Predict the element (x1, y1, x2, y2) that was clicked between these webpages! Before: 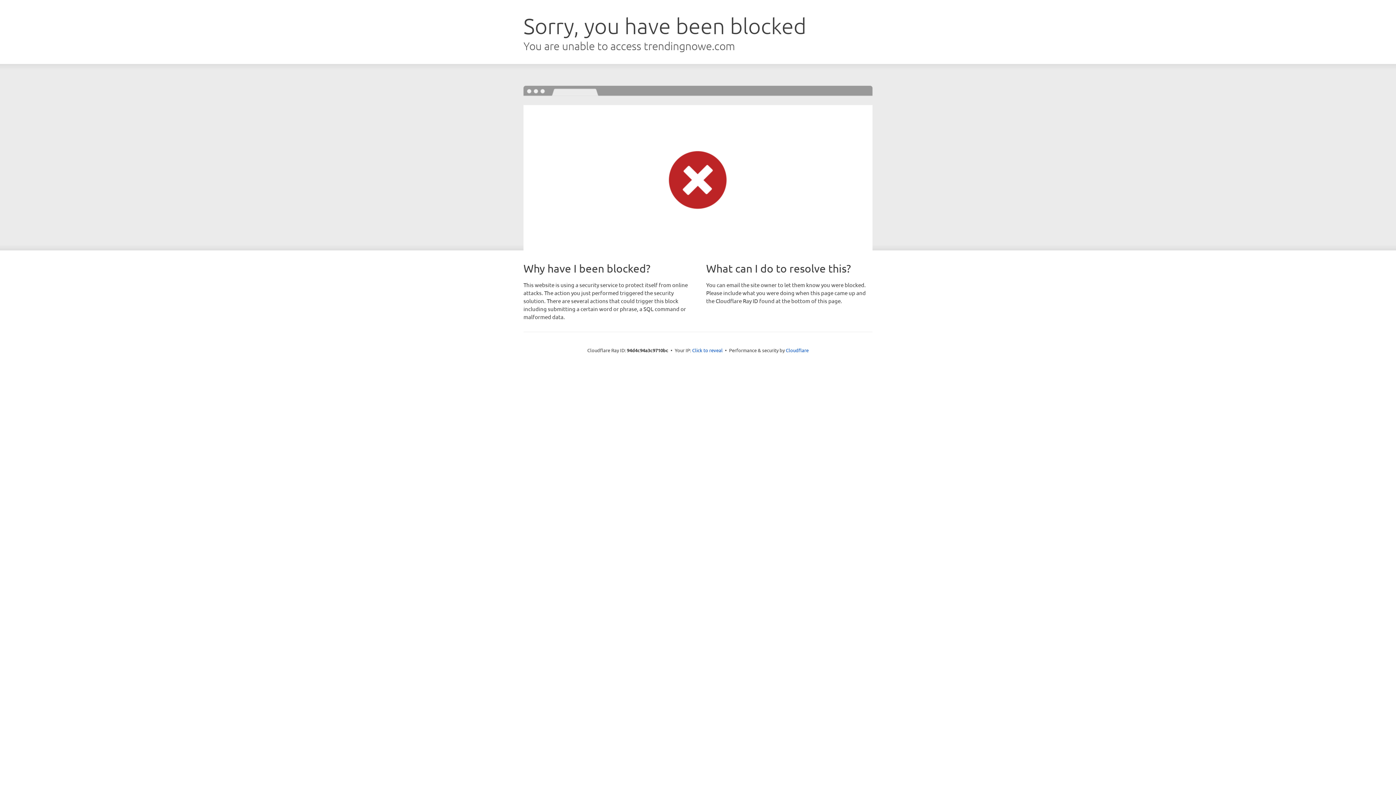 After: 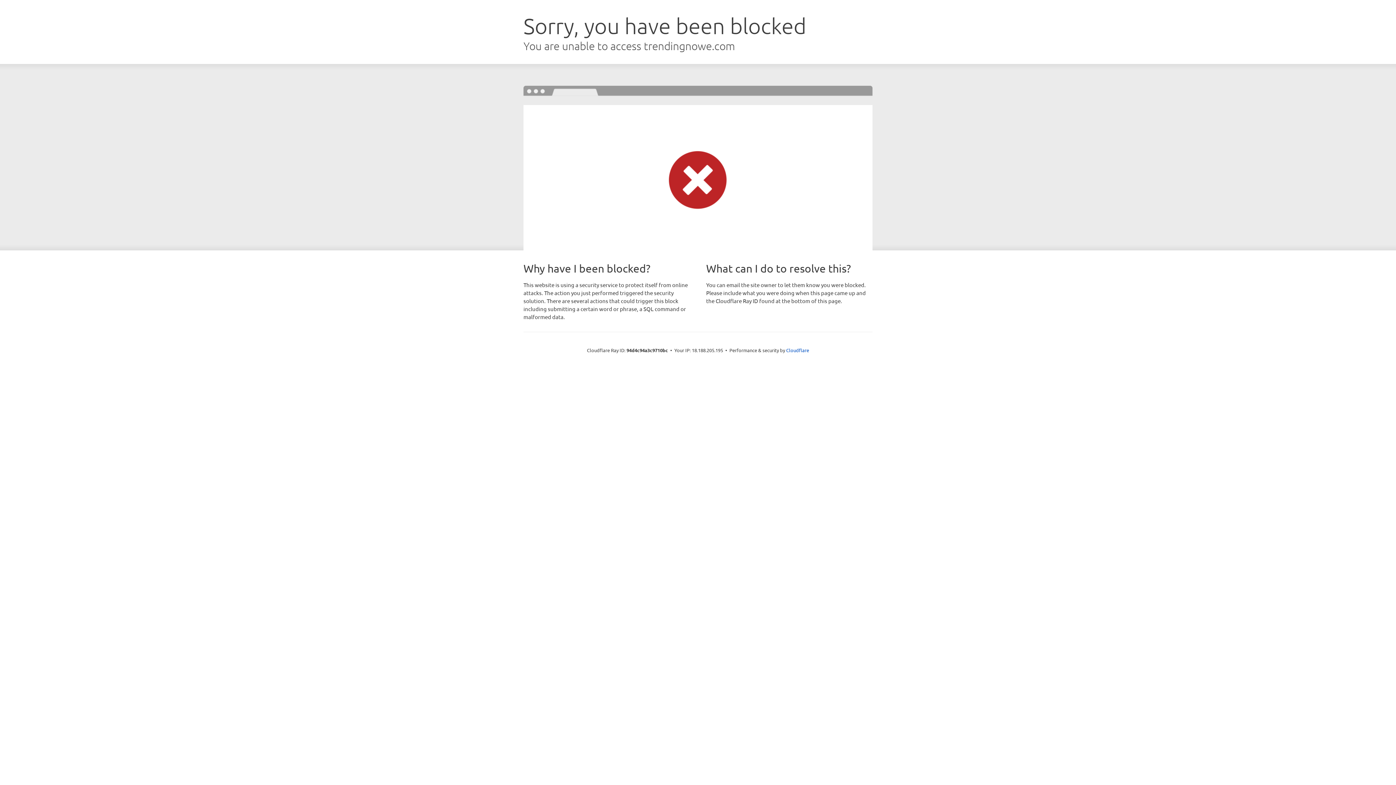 Action: label: Click to reveal bbox: (692, 346, 722, 353)